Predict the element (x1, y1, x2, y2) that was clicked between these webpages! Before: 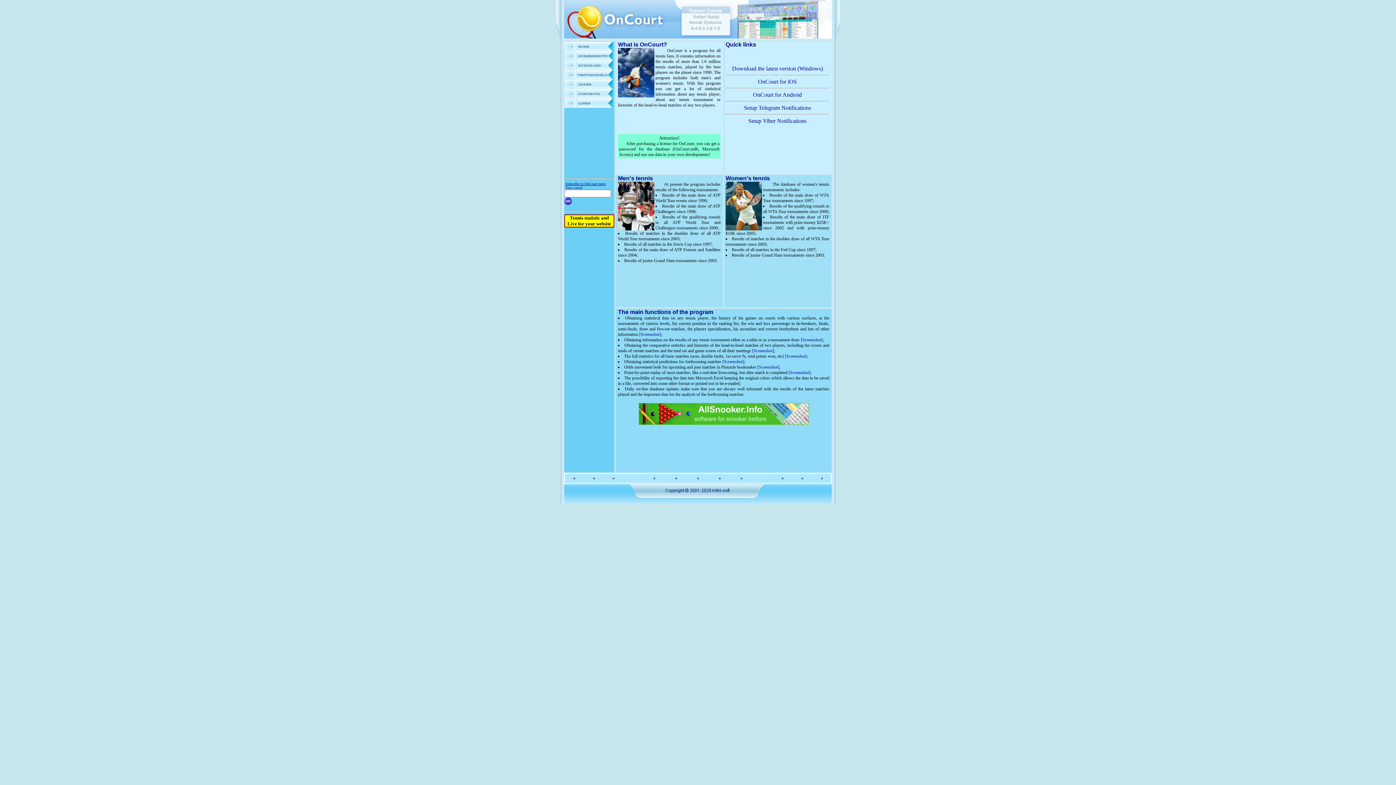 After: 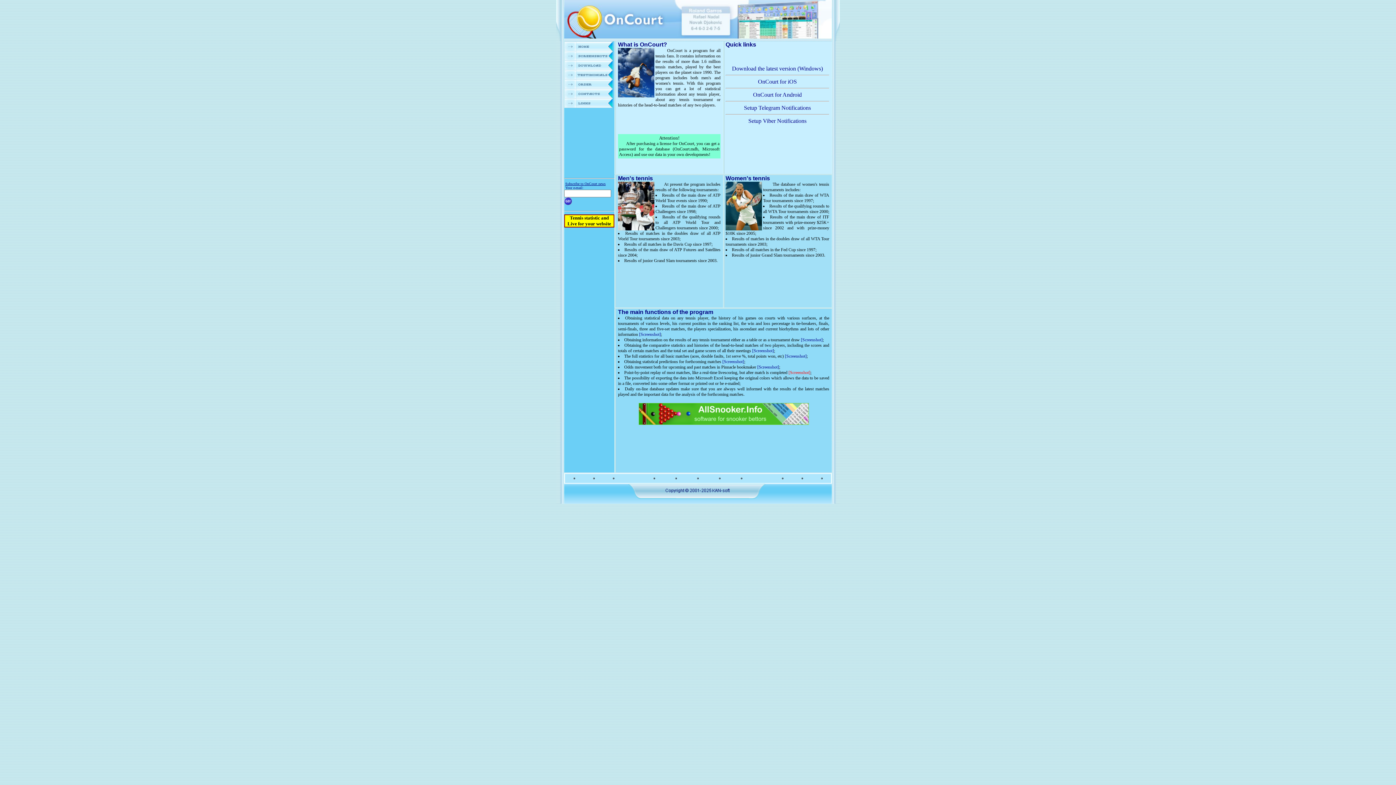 Action: label: [Screenshot] bbox: (788, 370, 810, 375)